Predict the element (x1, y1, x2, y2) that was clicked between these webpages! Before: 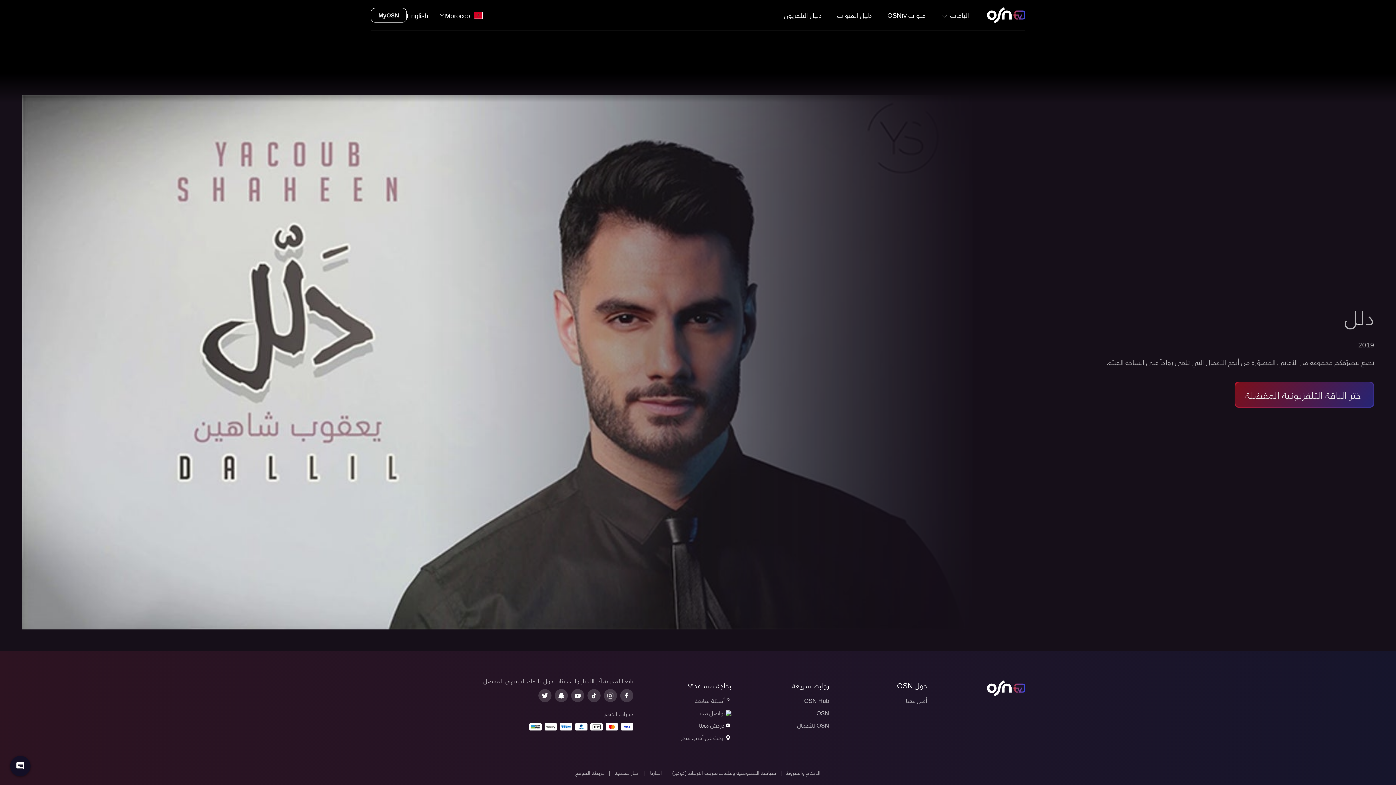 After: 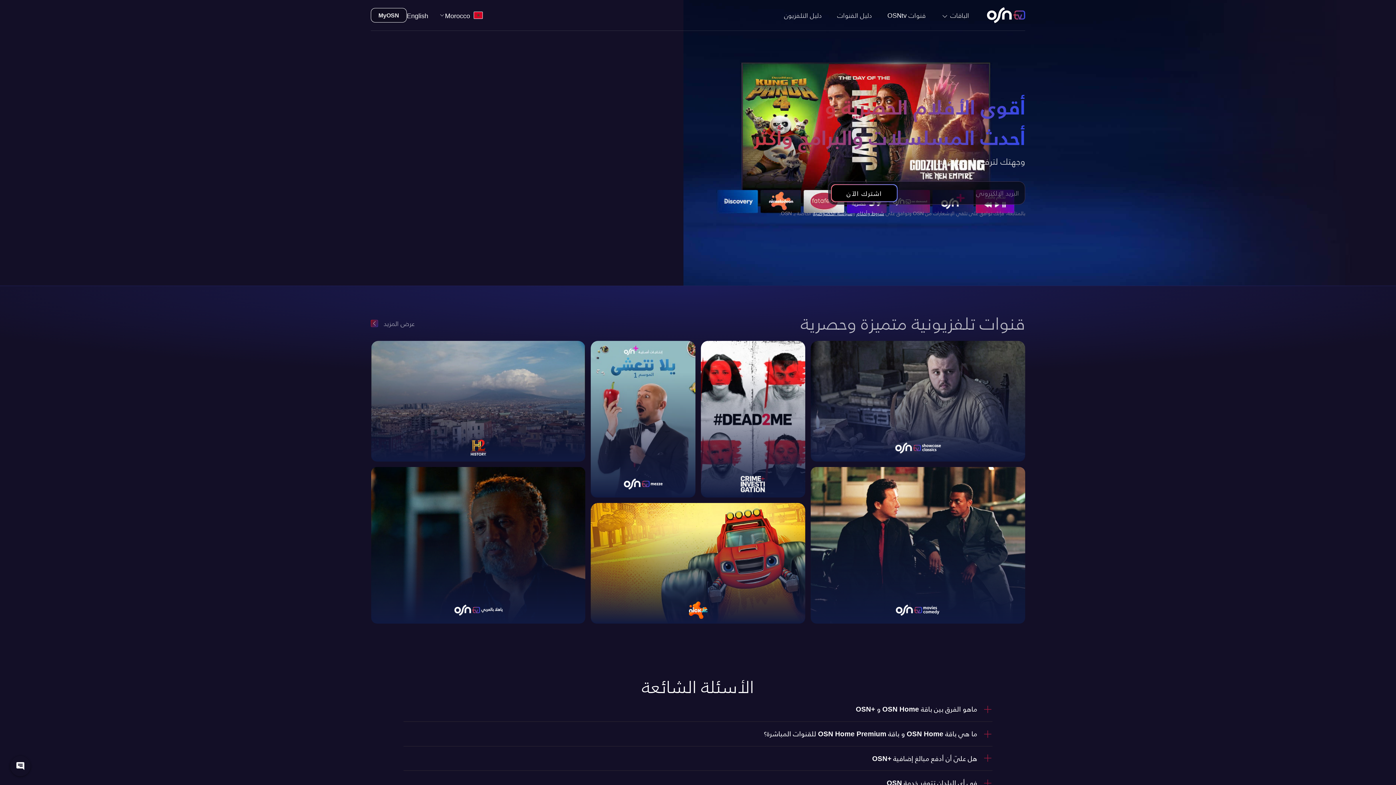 Action: bbox: (987, 674, 1025, 699) label: OSNtv